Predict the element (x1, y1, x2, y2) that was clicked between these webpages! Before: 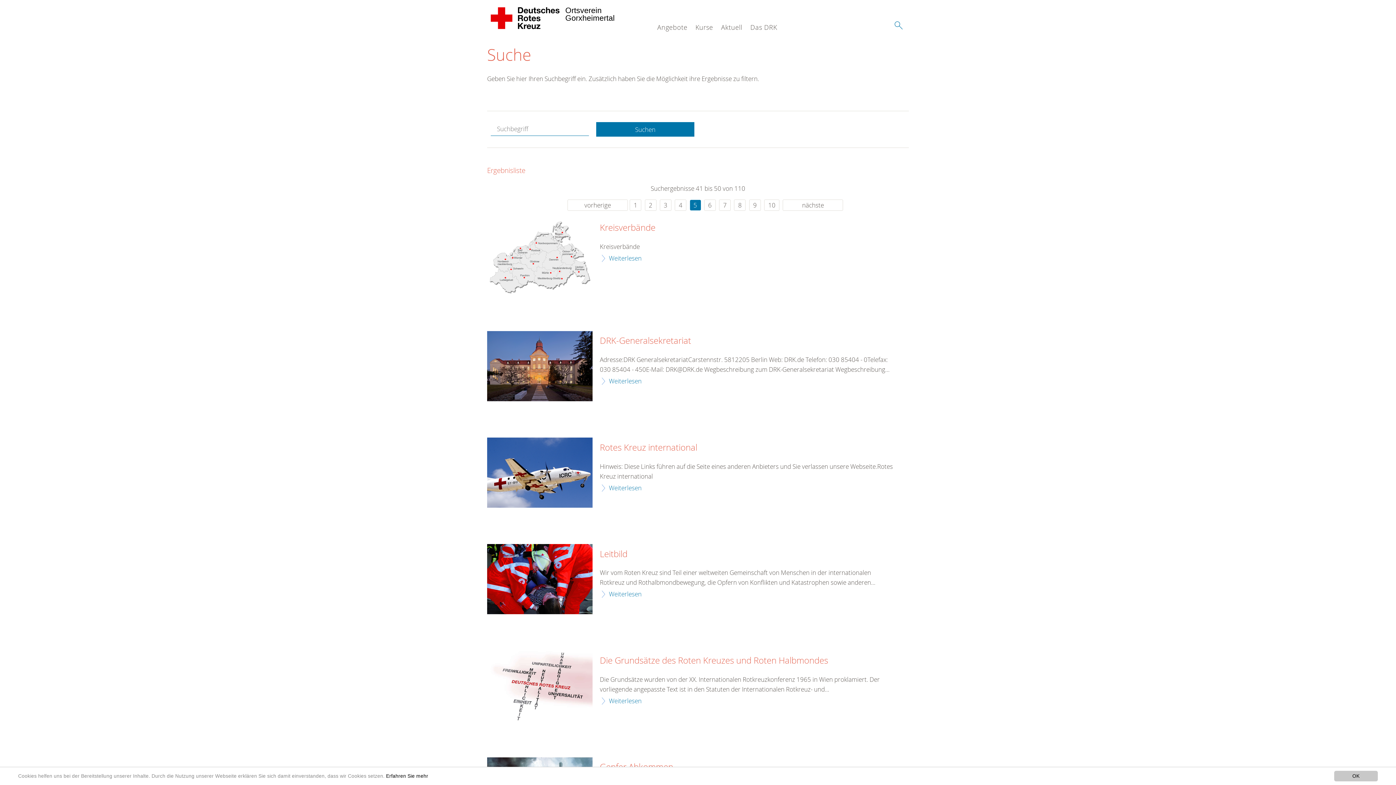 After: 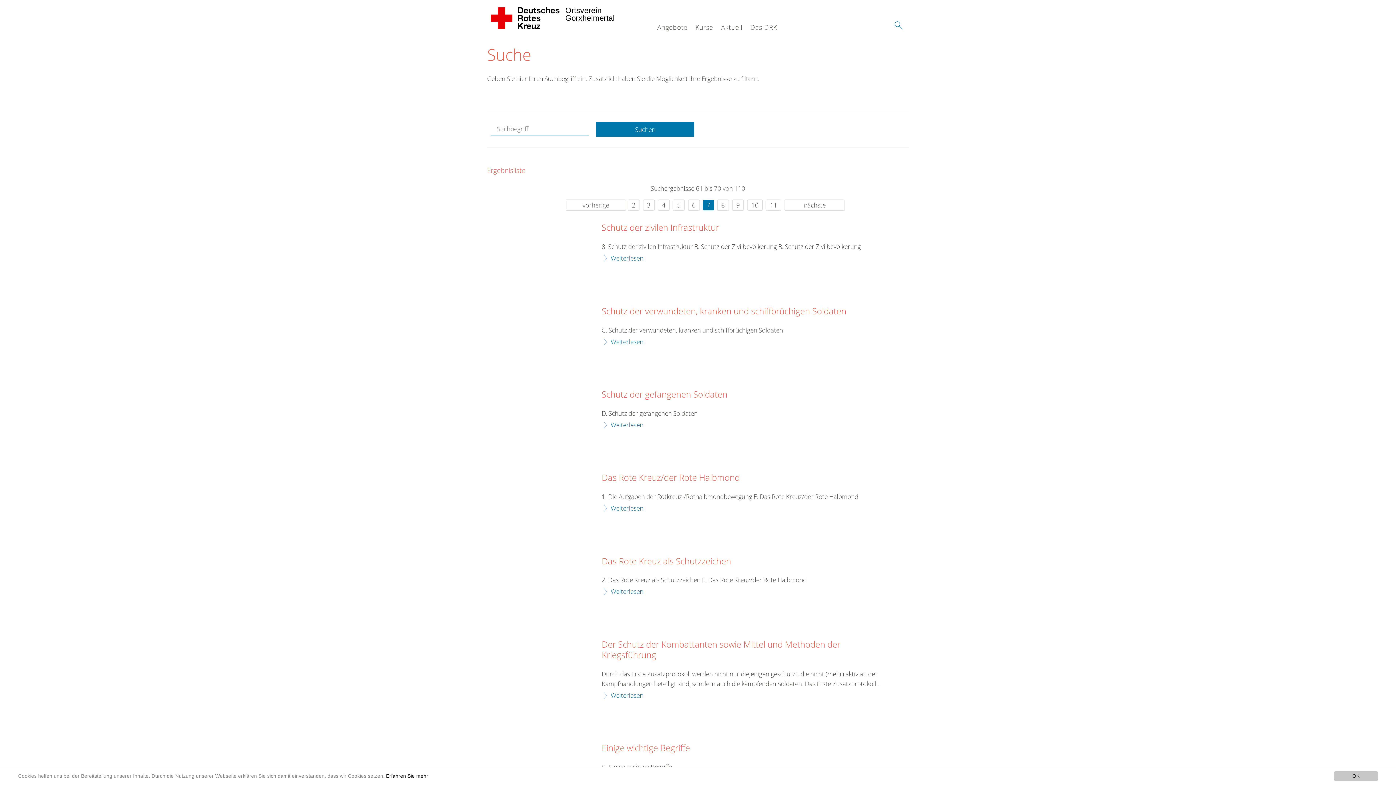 Action: label: 7 bbox: (719, 199, 730, 210)